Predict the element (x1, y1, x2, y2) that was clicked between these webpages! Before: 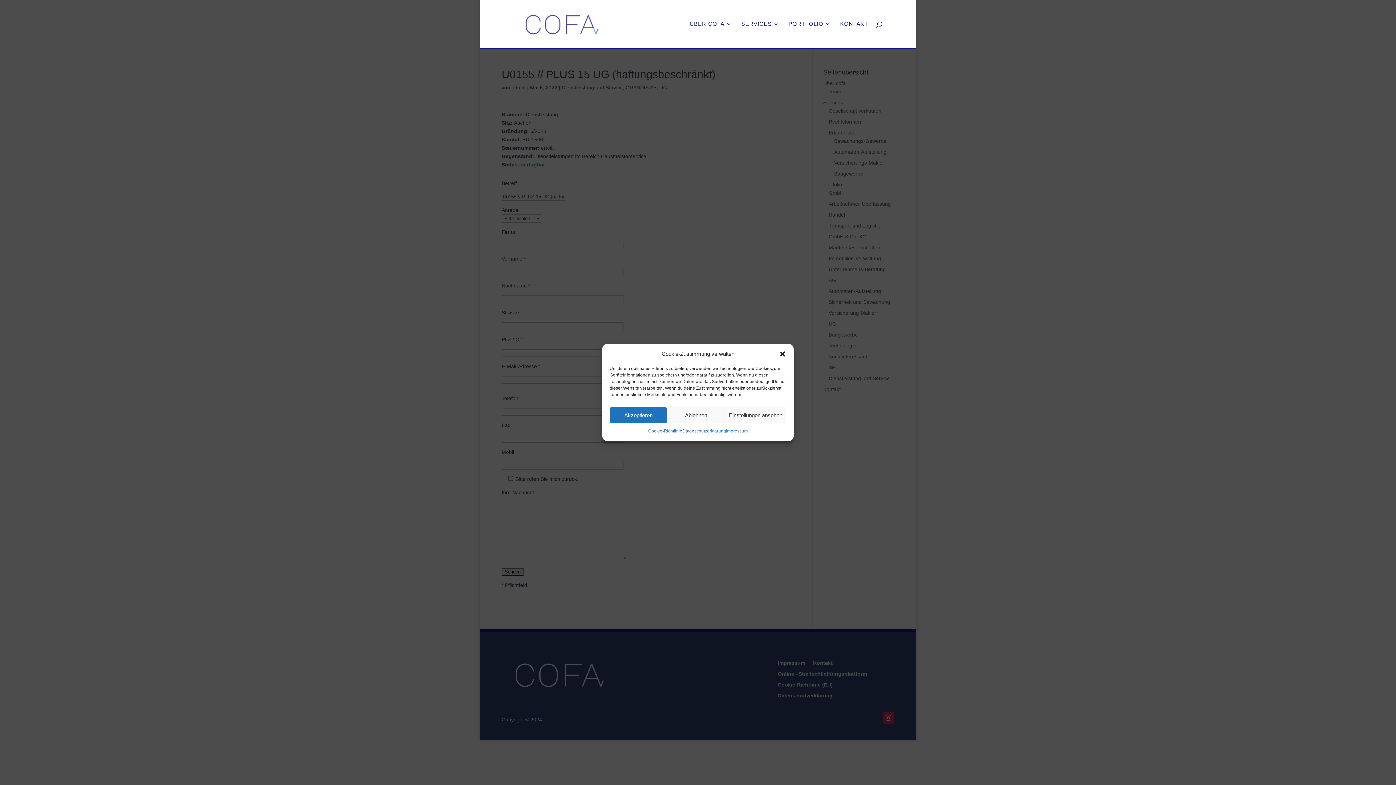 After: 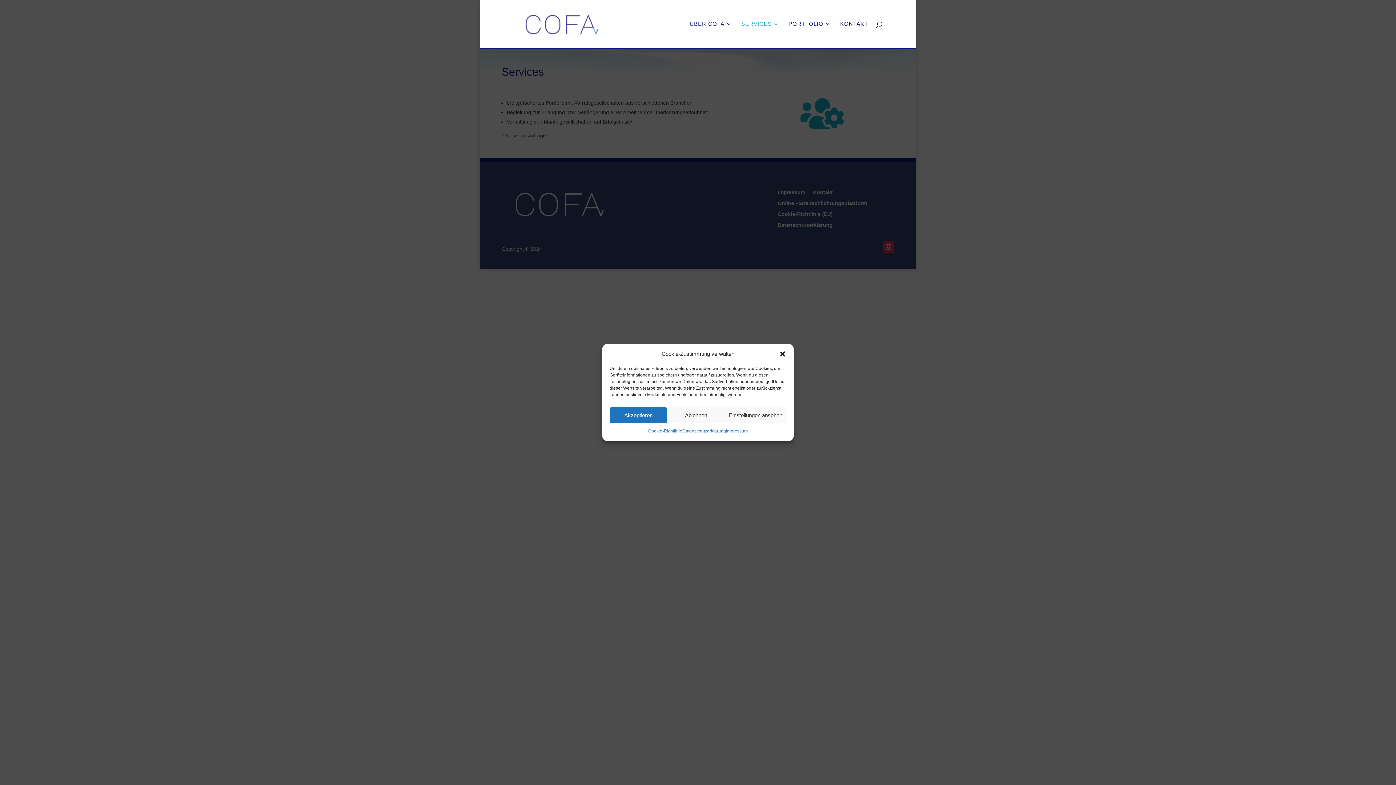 Action: bbox: (741, 21, 779, 48) label: SERVICES